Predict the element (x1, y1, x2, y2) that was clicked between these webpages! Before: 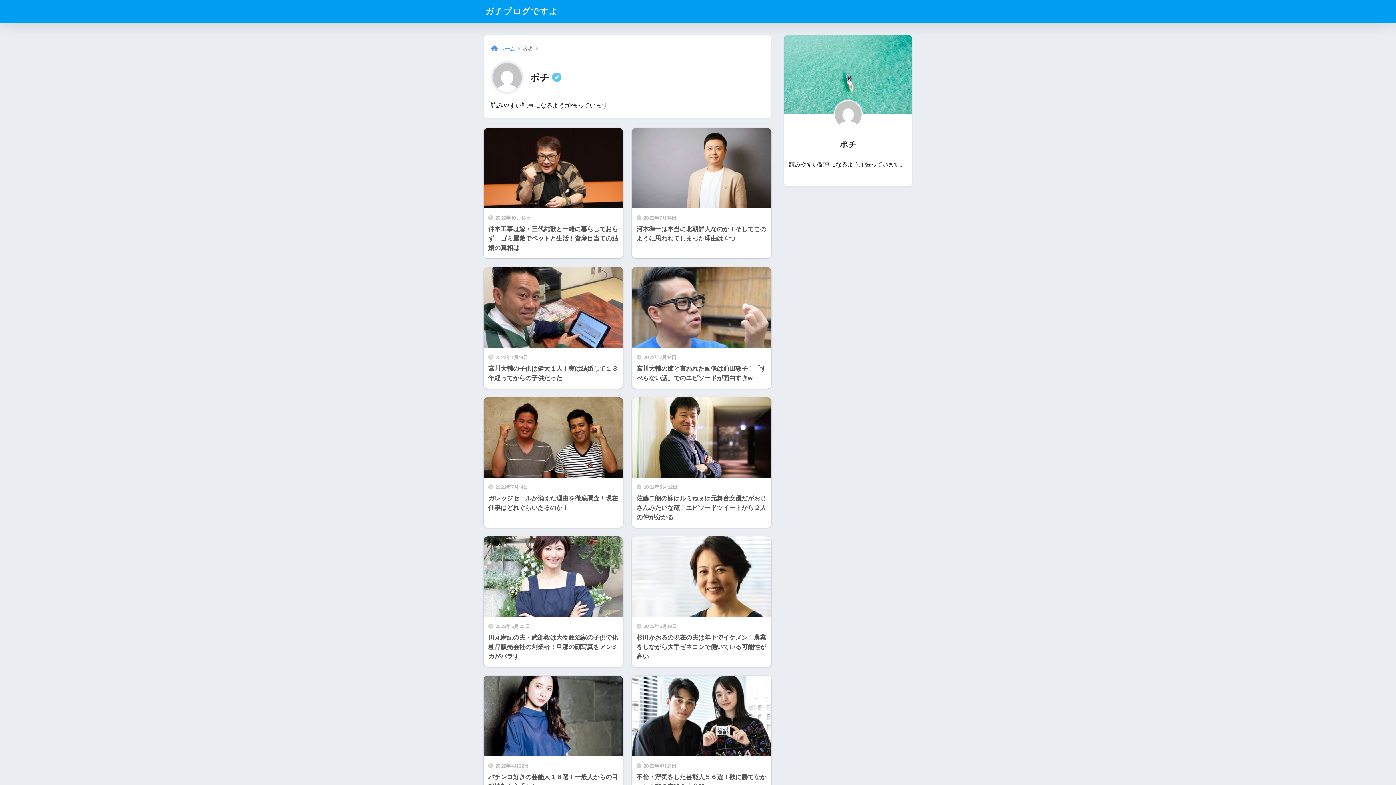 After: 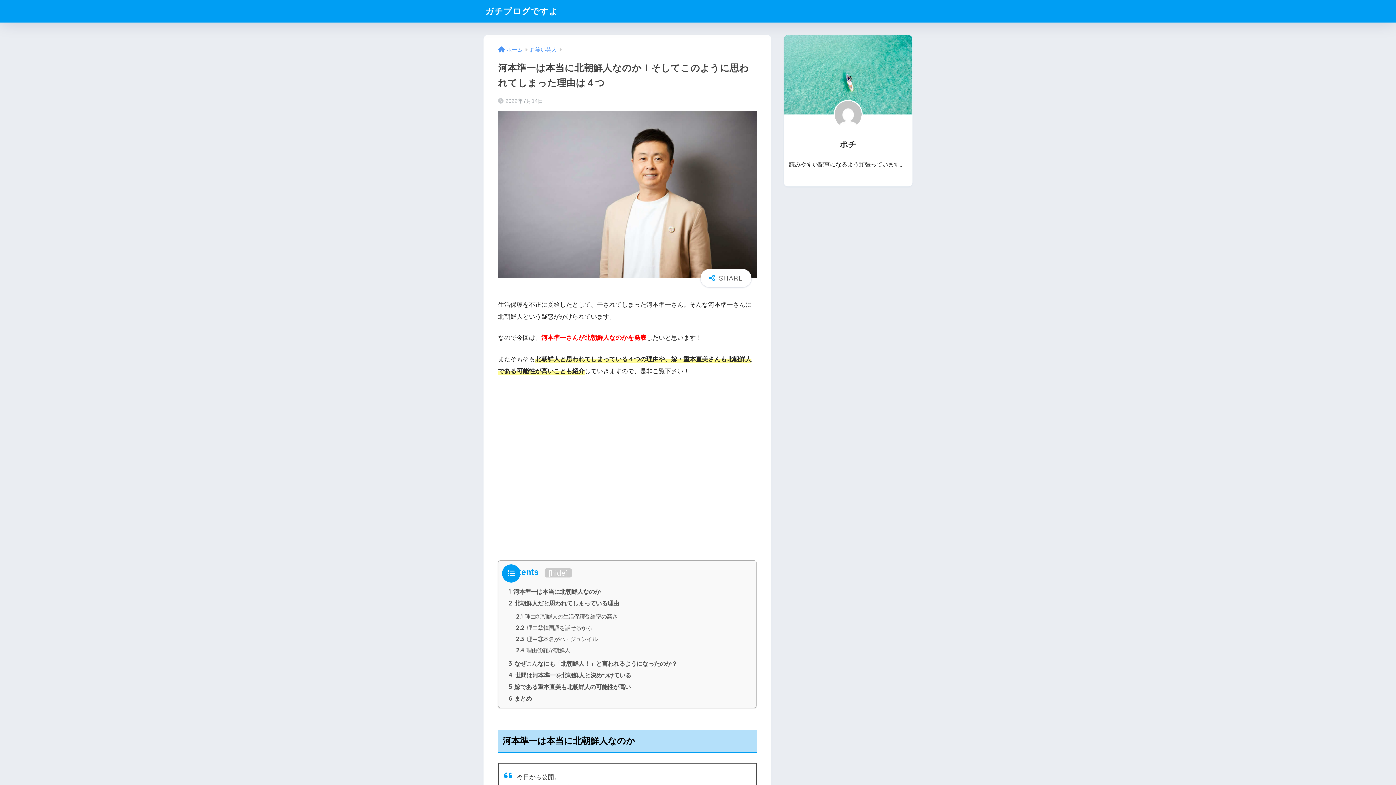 Action: label: 2022年7月14日
河本準一は本当に北朝鮮人なのか！そしてこのように思われてしまった理由は４つ bbox: (631, 127, 771, 258)